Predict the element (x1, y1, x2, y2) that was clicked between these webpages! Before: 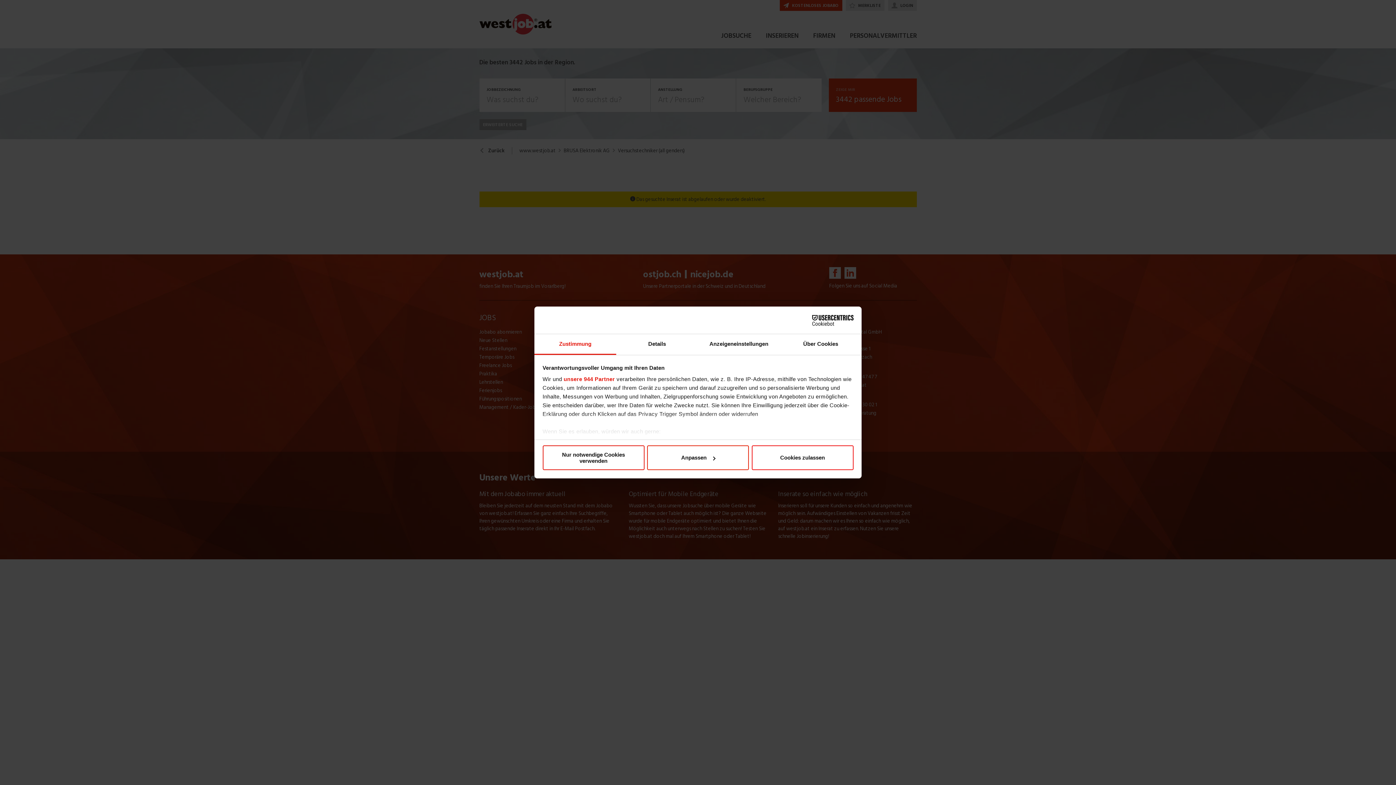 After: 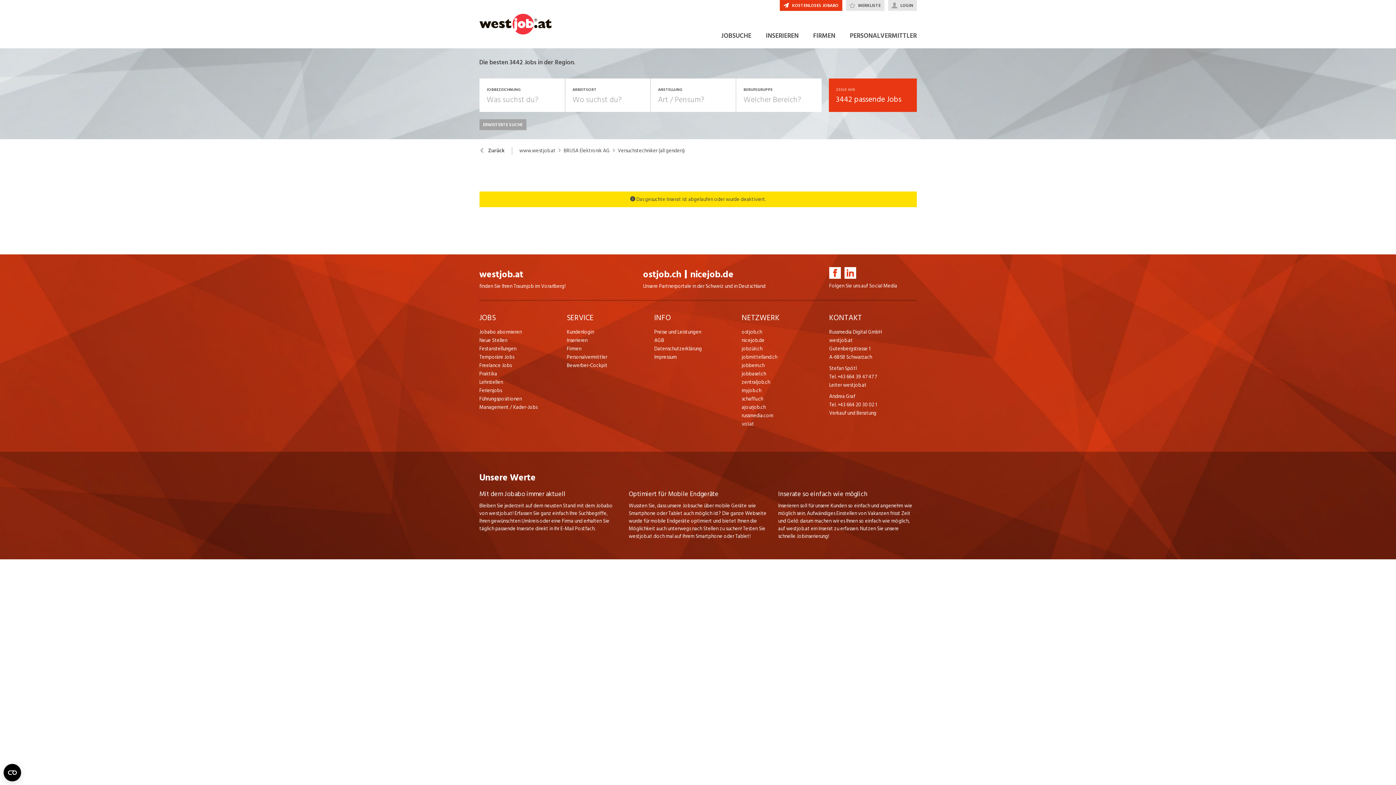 Action: bbox: (542, 445, 644, 470) label: Nur notwendige Cookies verwenden